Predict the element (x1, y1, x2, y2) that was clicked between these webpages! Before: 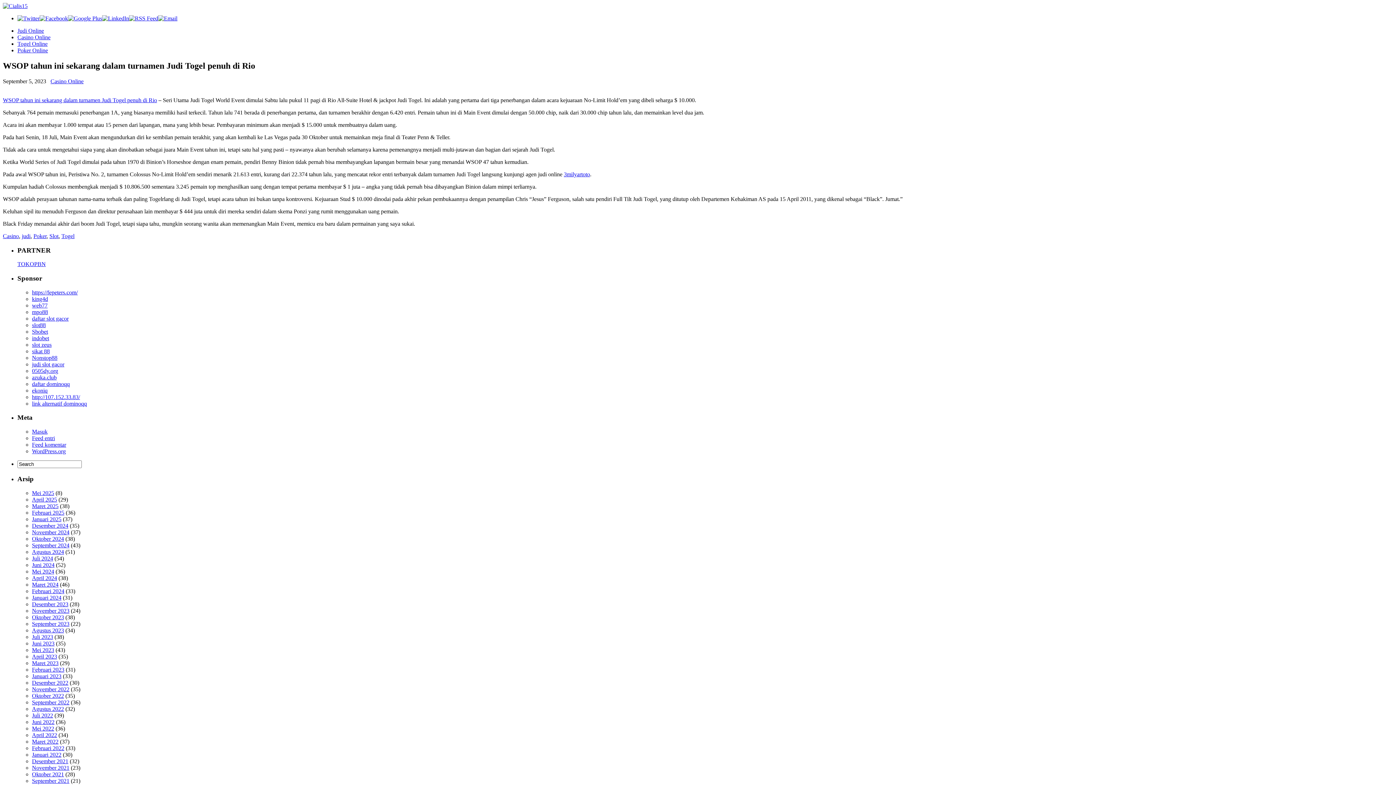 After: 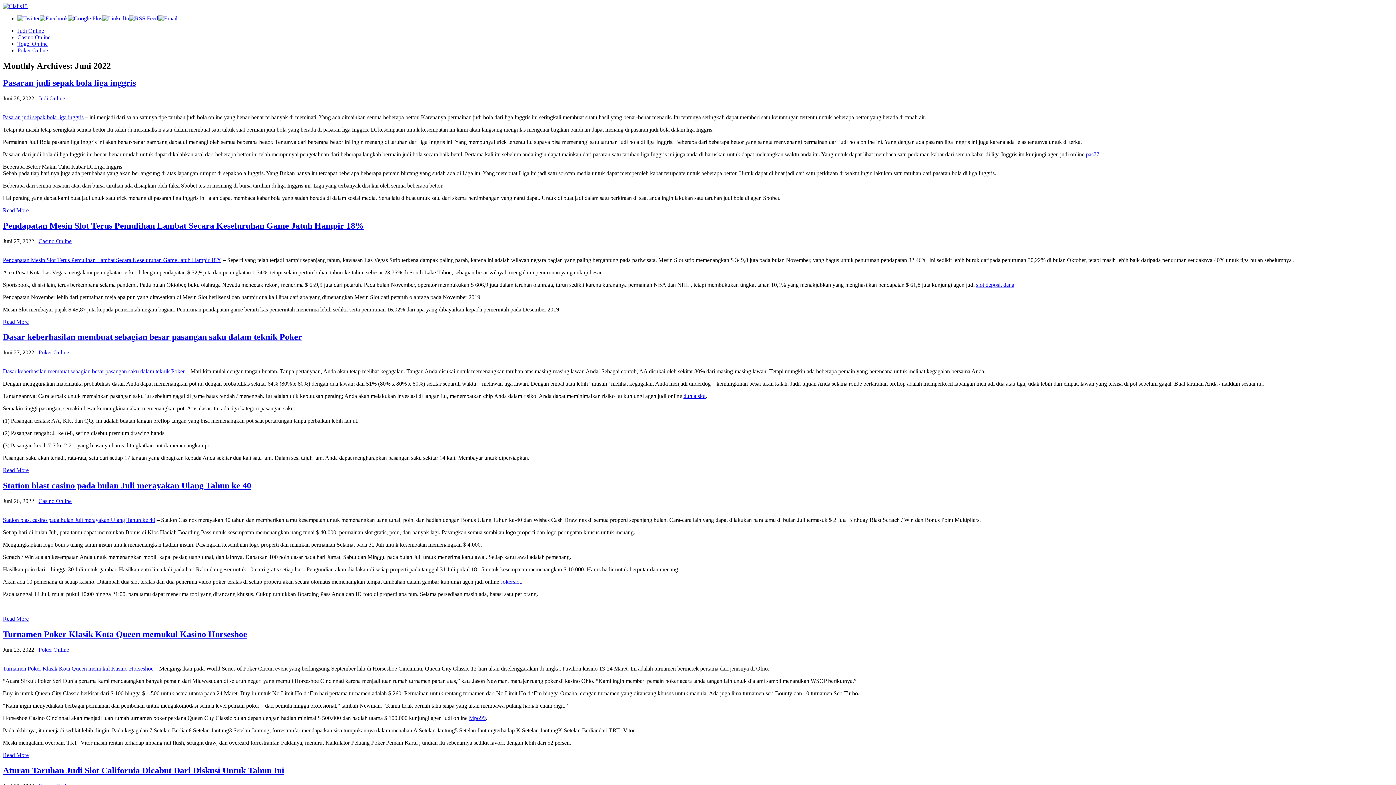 Action: label: Juni 2022 bbox: (32, 719, 54, 725)